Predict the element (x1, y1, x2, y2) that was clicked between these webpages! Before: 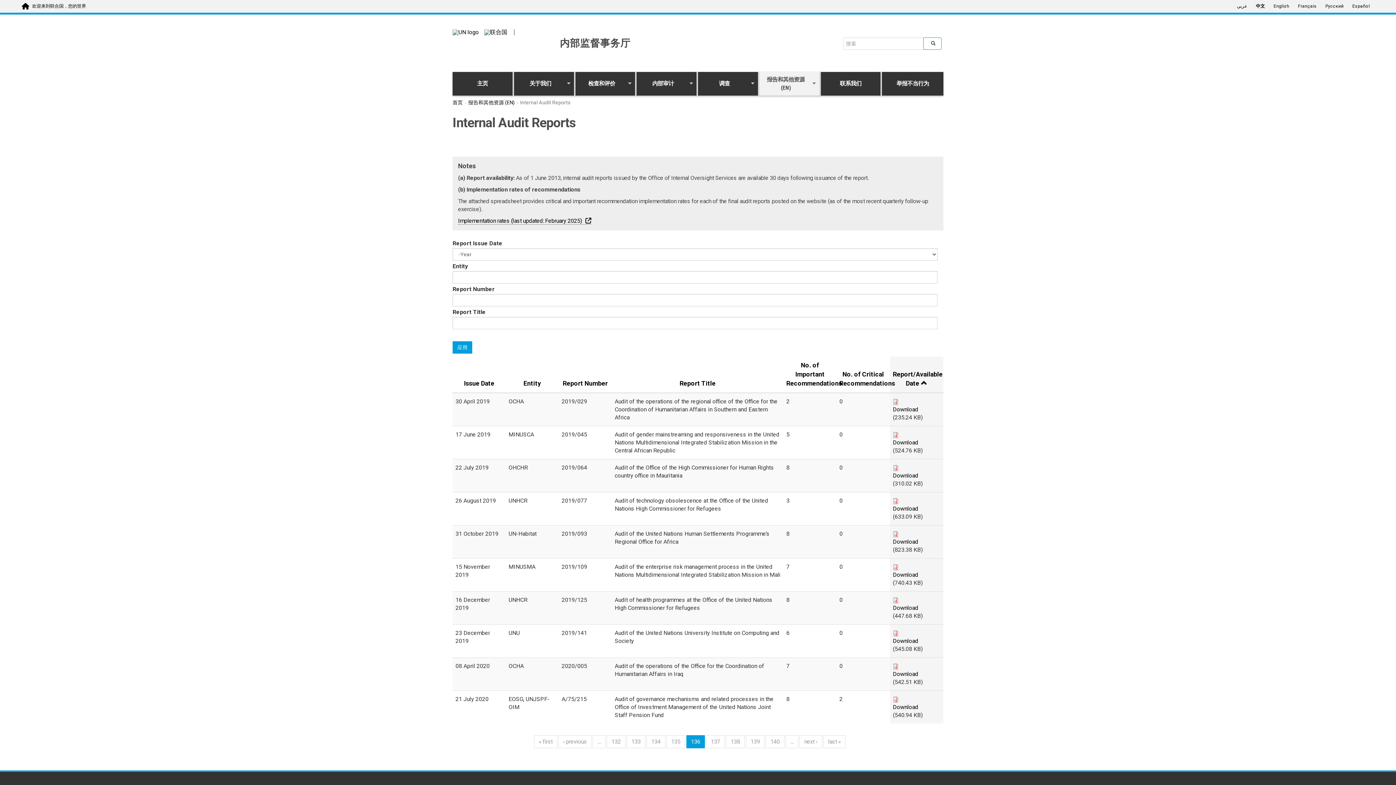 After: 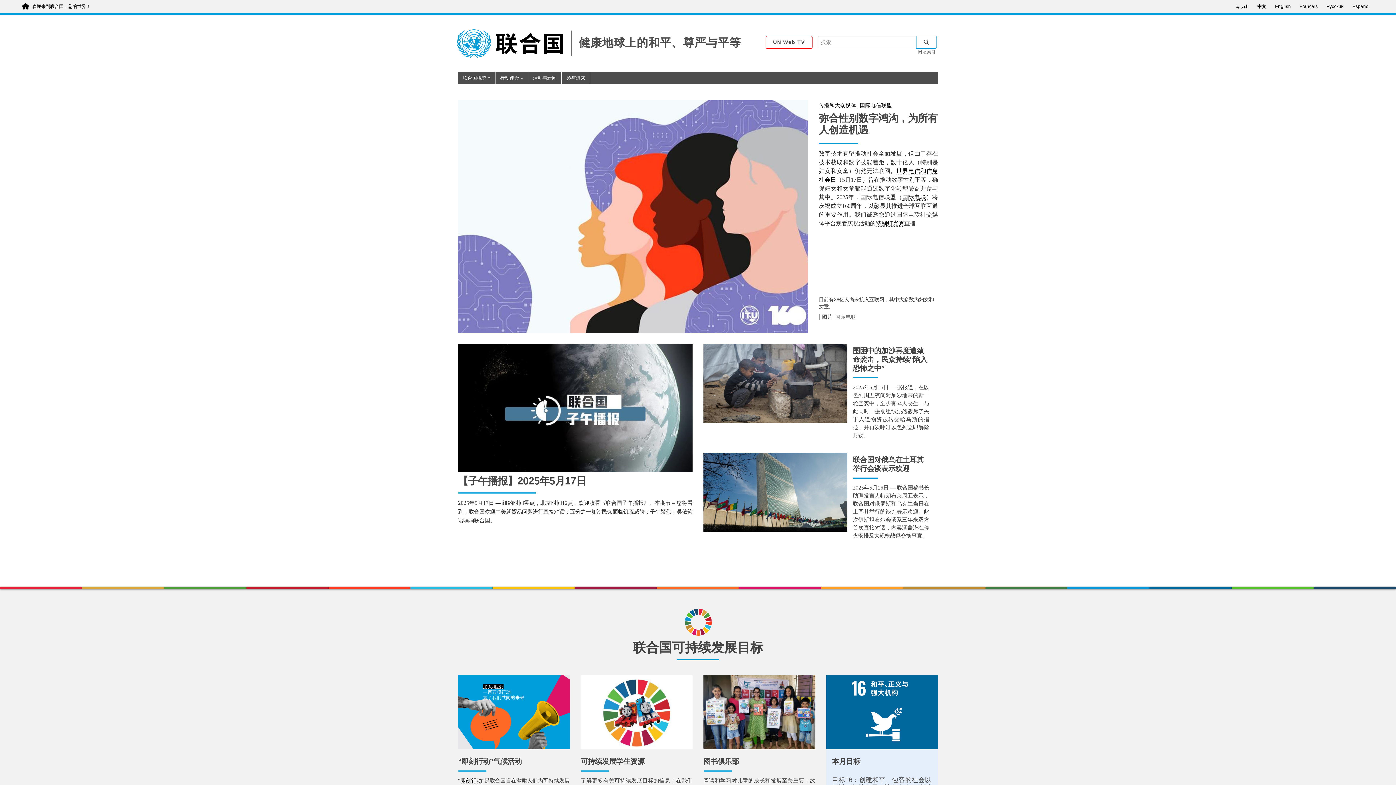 Action: bbox: (452, 28, 484, 35)